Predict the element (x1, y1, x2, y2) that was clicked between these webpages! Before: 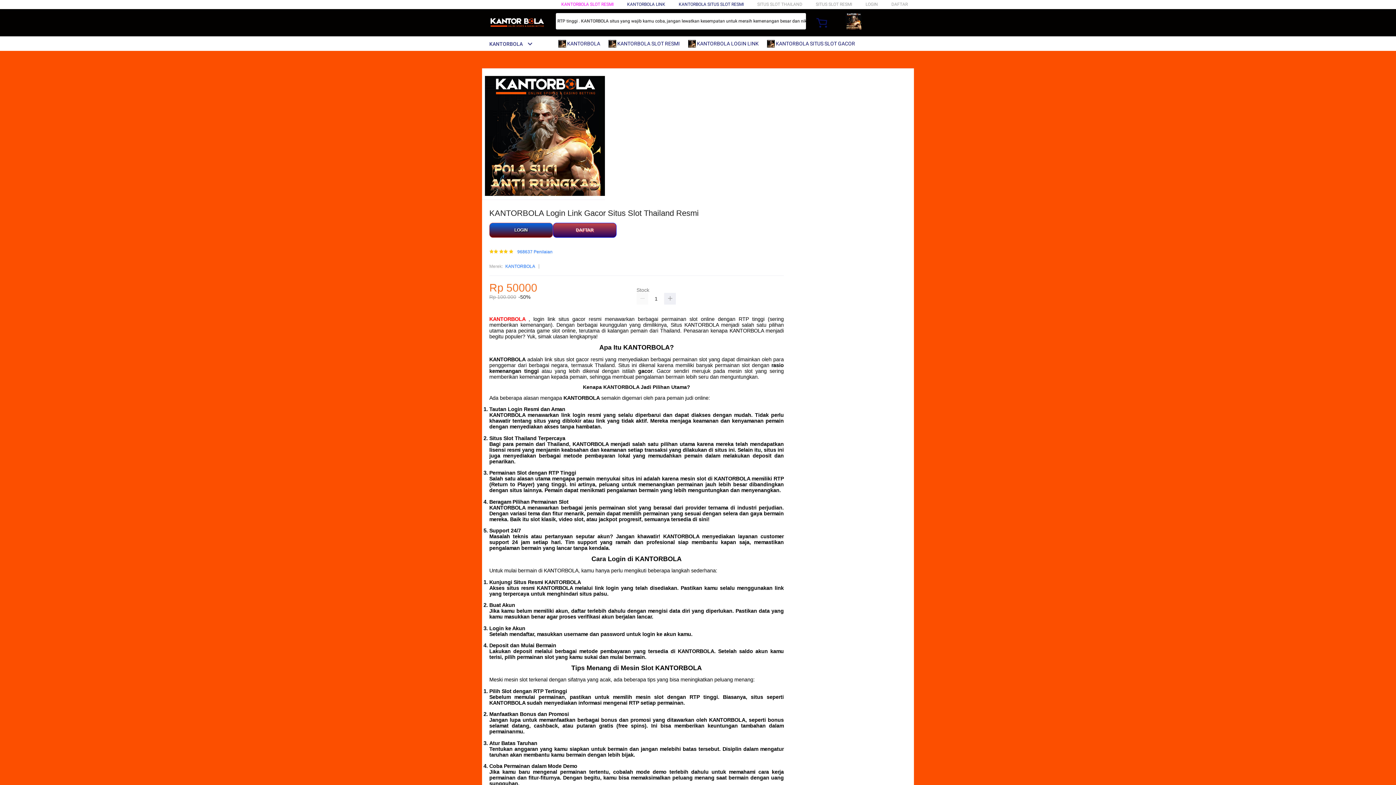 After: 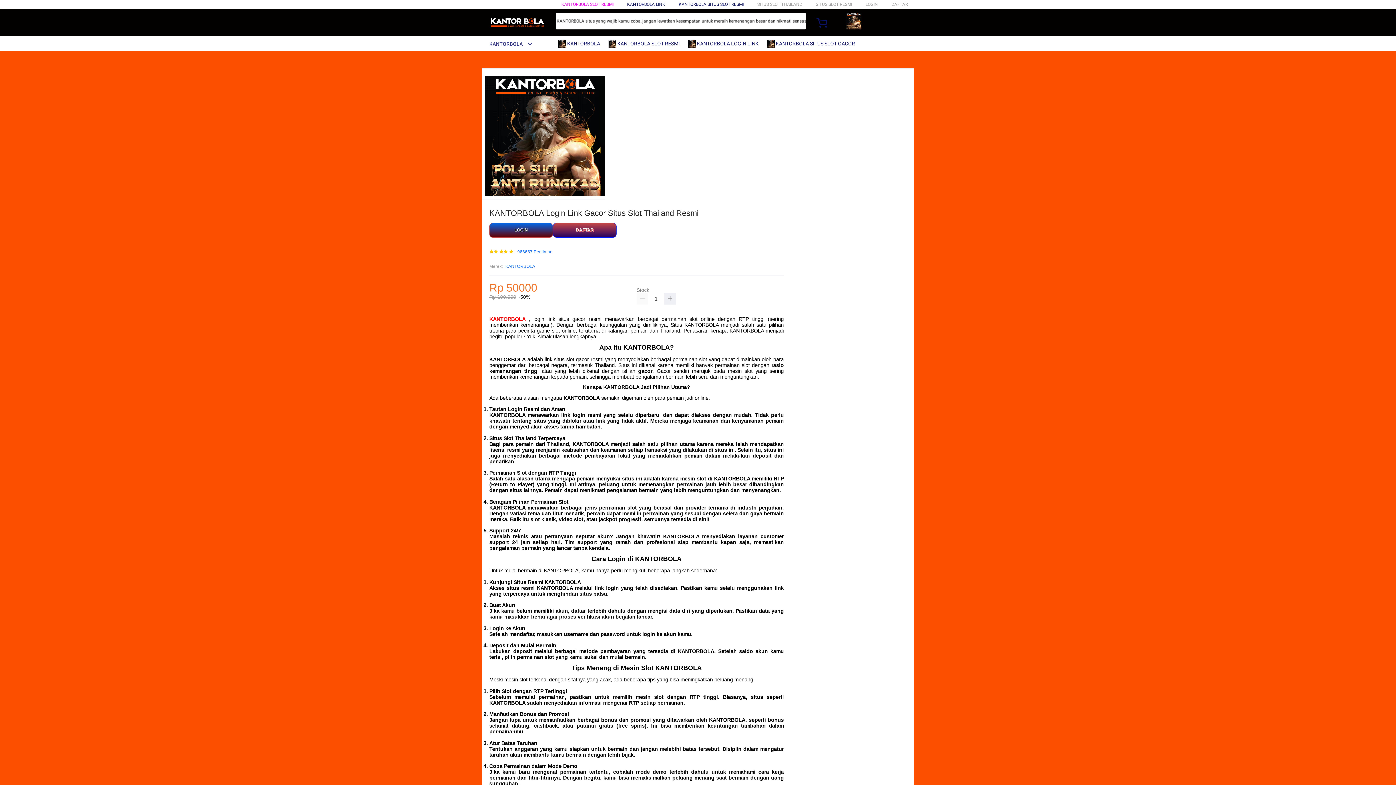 Action: label:  KANTORBOLA SITUS SLOT GACOR bbox: (767, 36, 858, 50)